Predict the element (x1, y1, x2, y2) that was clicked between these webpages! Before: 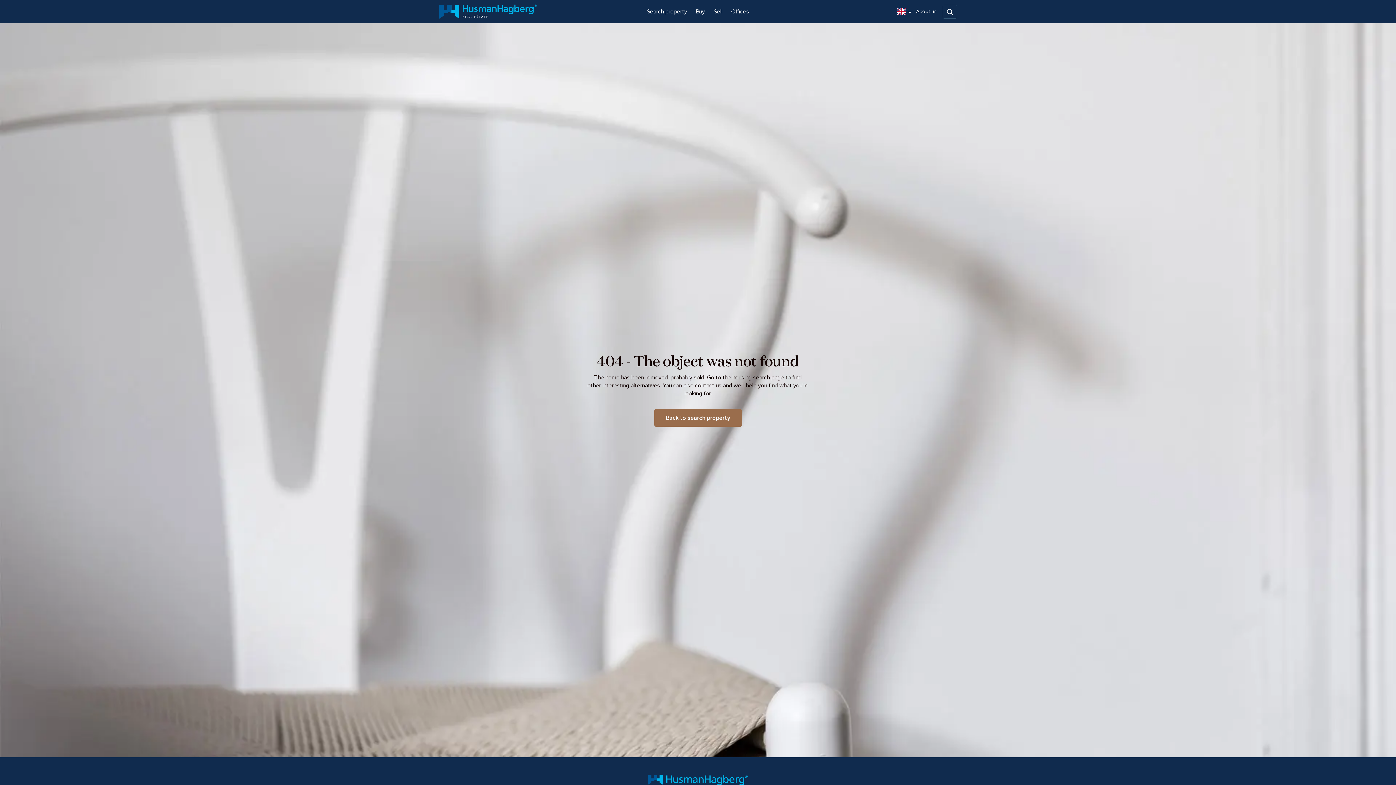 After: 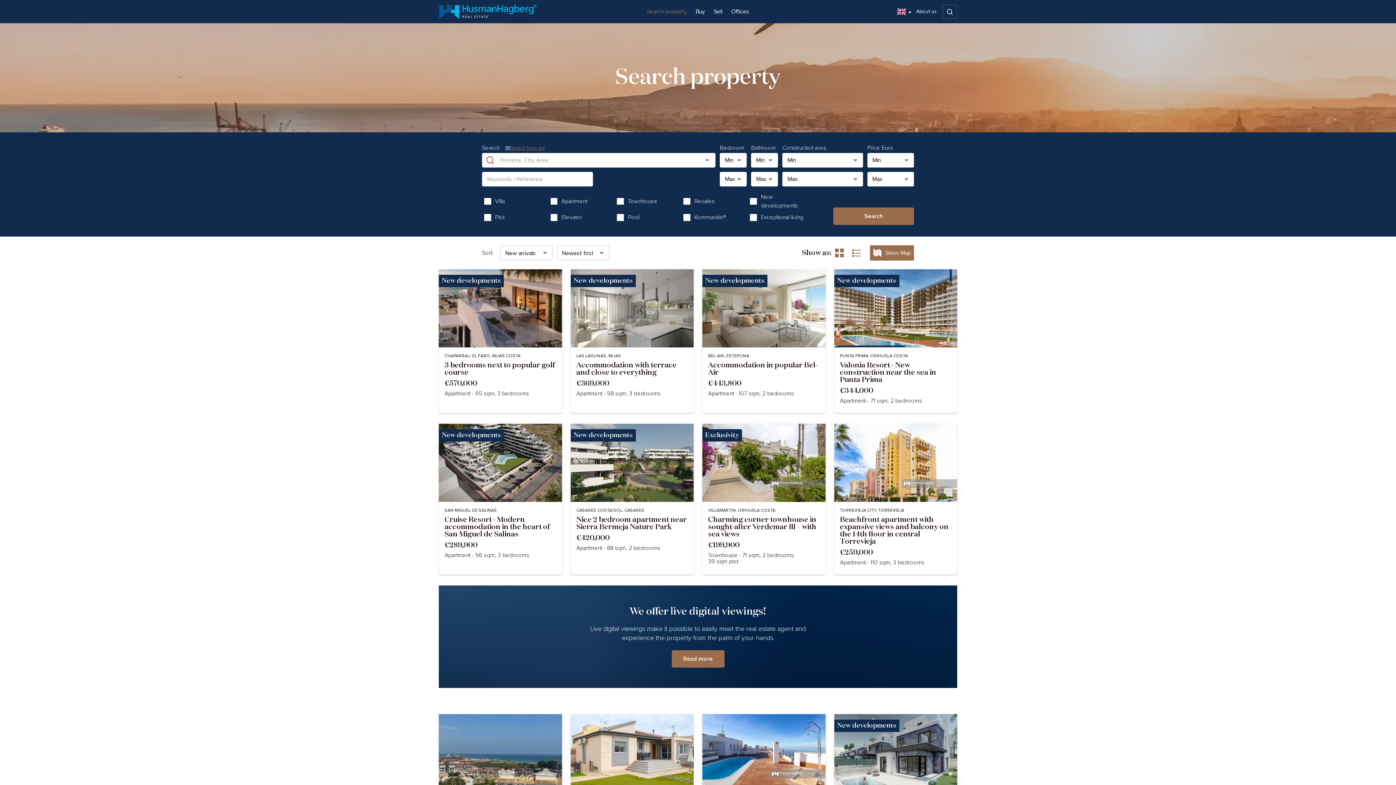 Action: bbox: (642, 2, 691, 20) label: Search property